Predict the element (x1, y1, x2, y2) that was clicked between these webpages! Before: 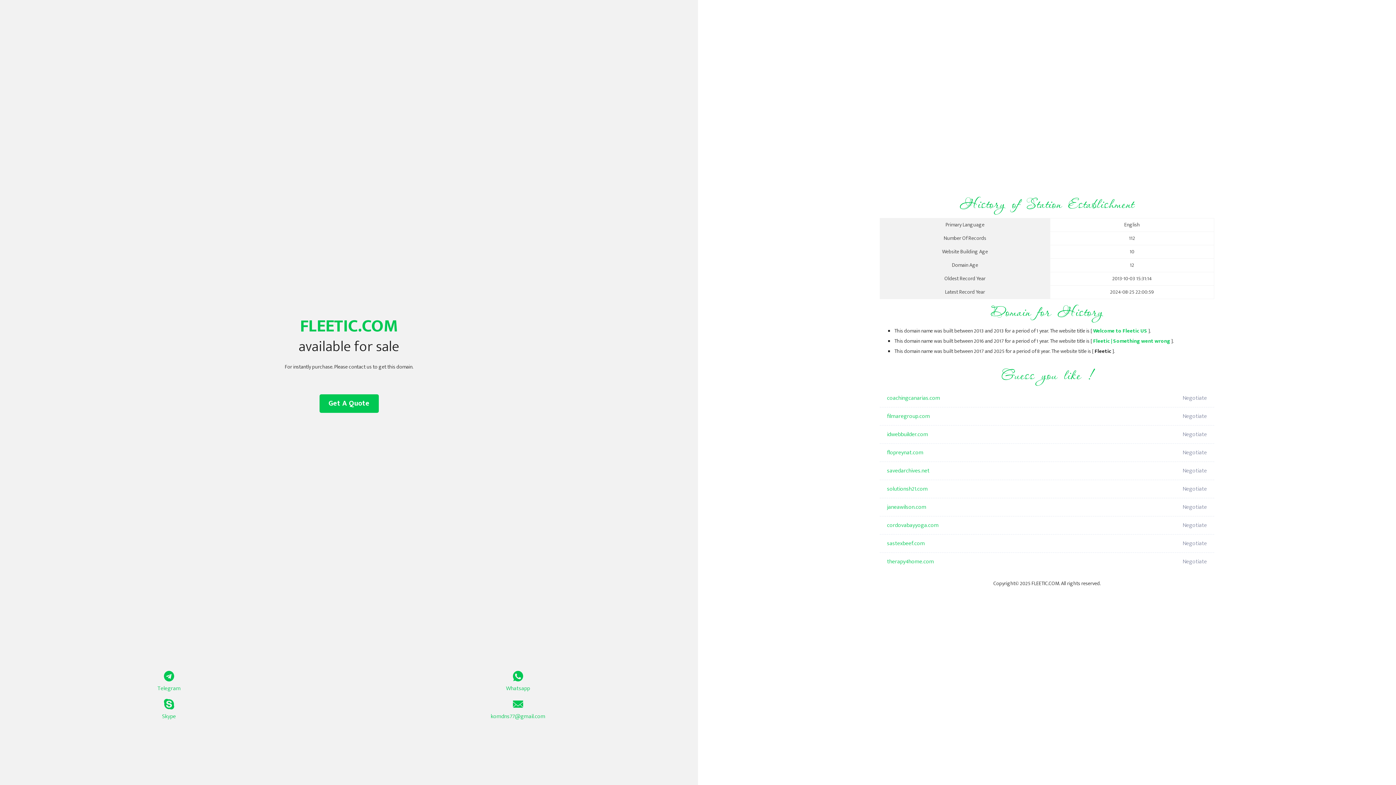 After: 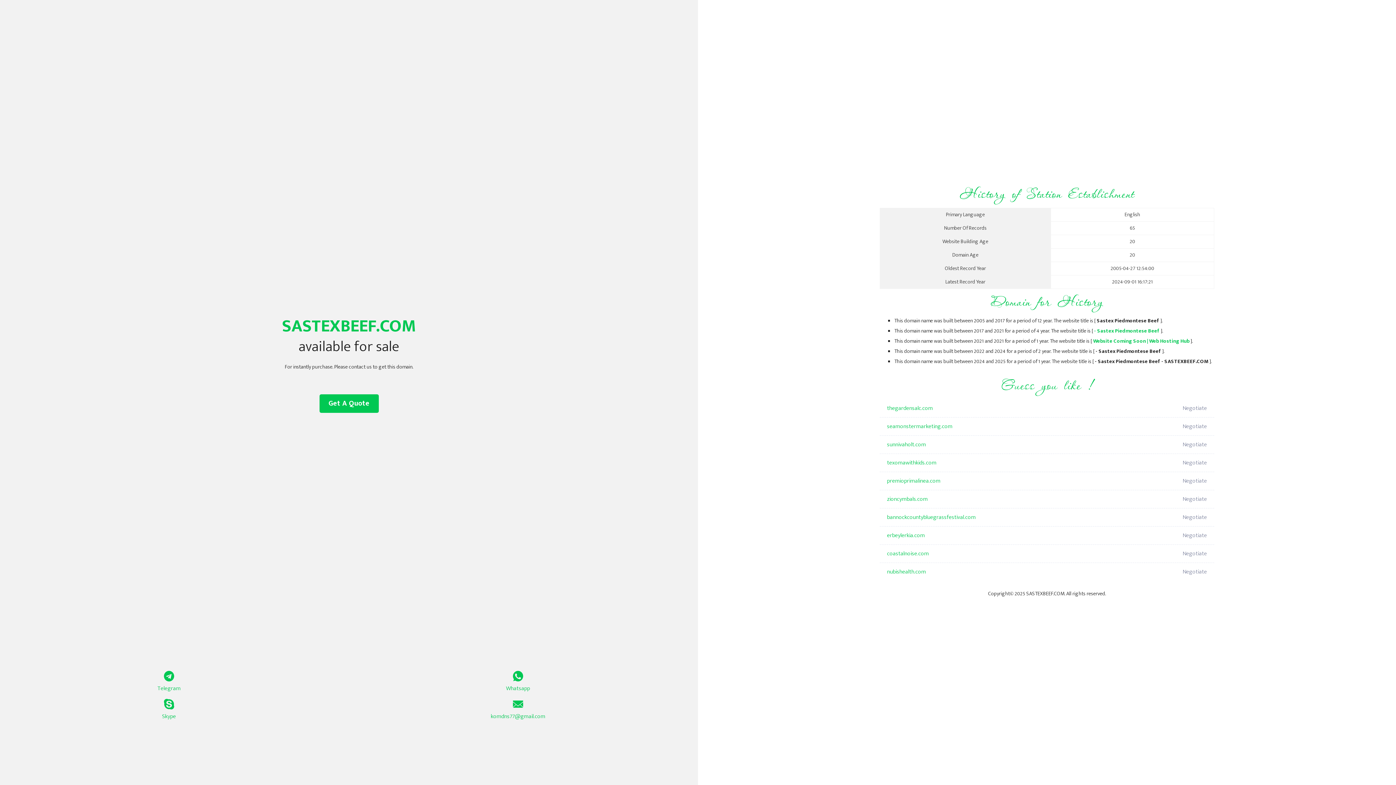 Action: bbox: (887, 534, 1098, 553) label: sastexbeef.com